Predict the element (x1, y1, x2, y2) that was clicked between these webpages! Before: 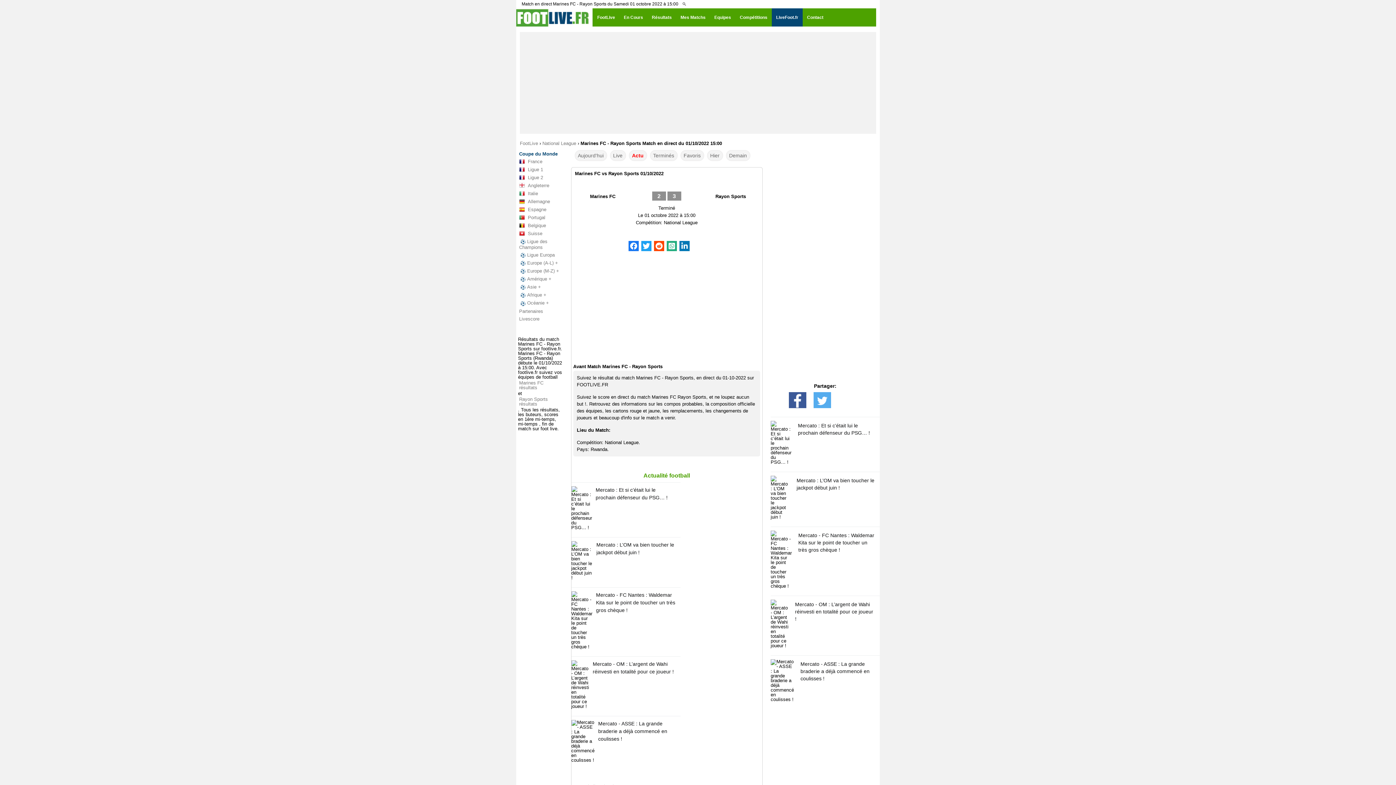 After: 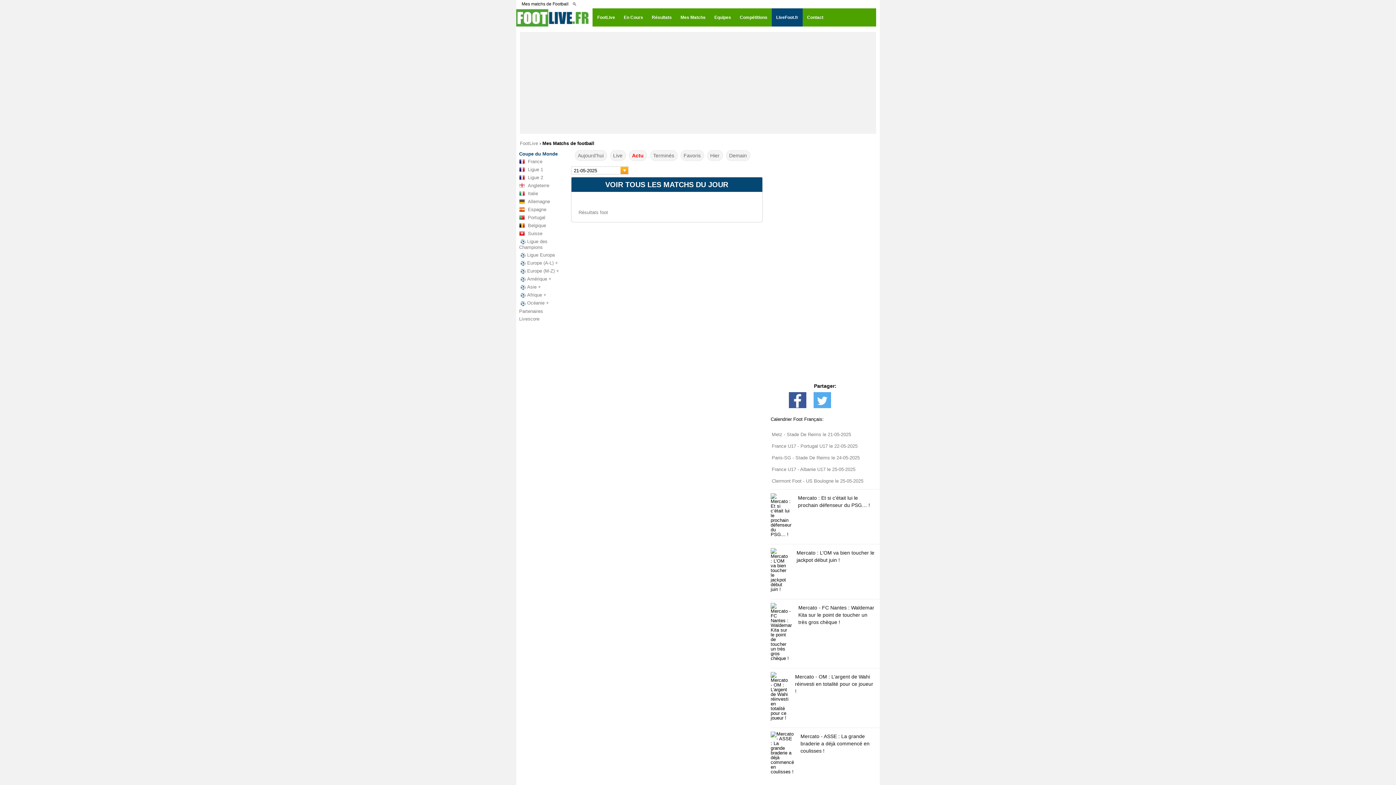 Action: label: Mes Matchs bbox: (676, 8, 710, 26)